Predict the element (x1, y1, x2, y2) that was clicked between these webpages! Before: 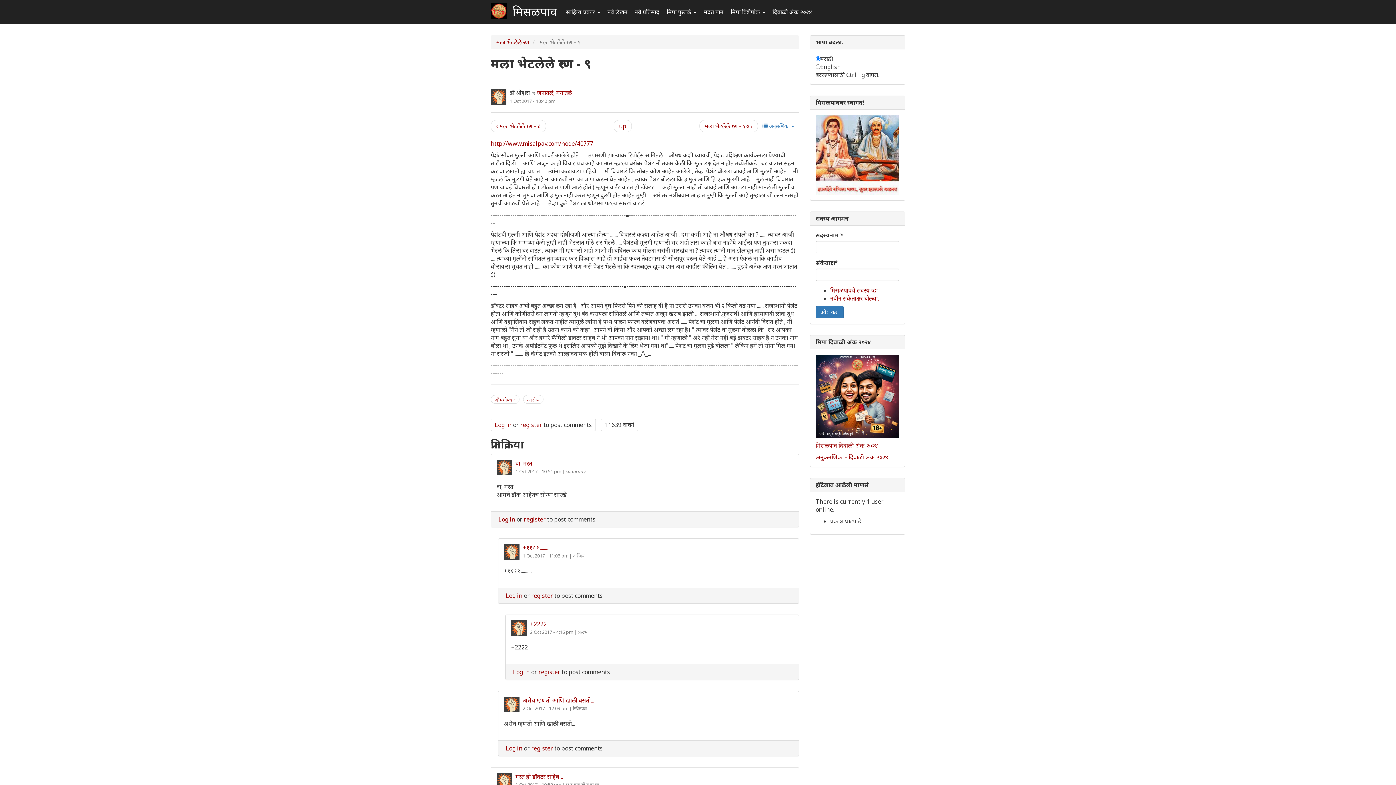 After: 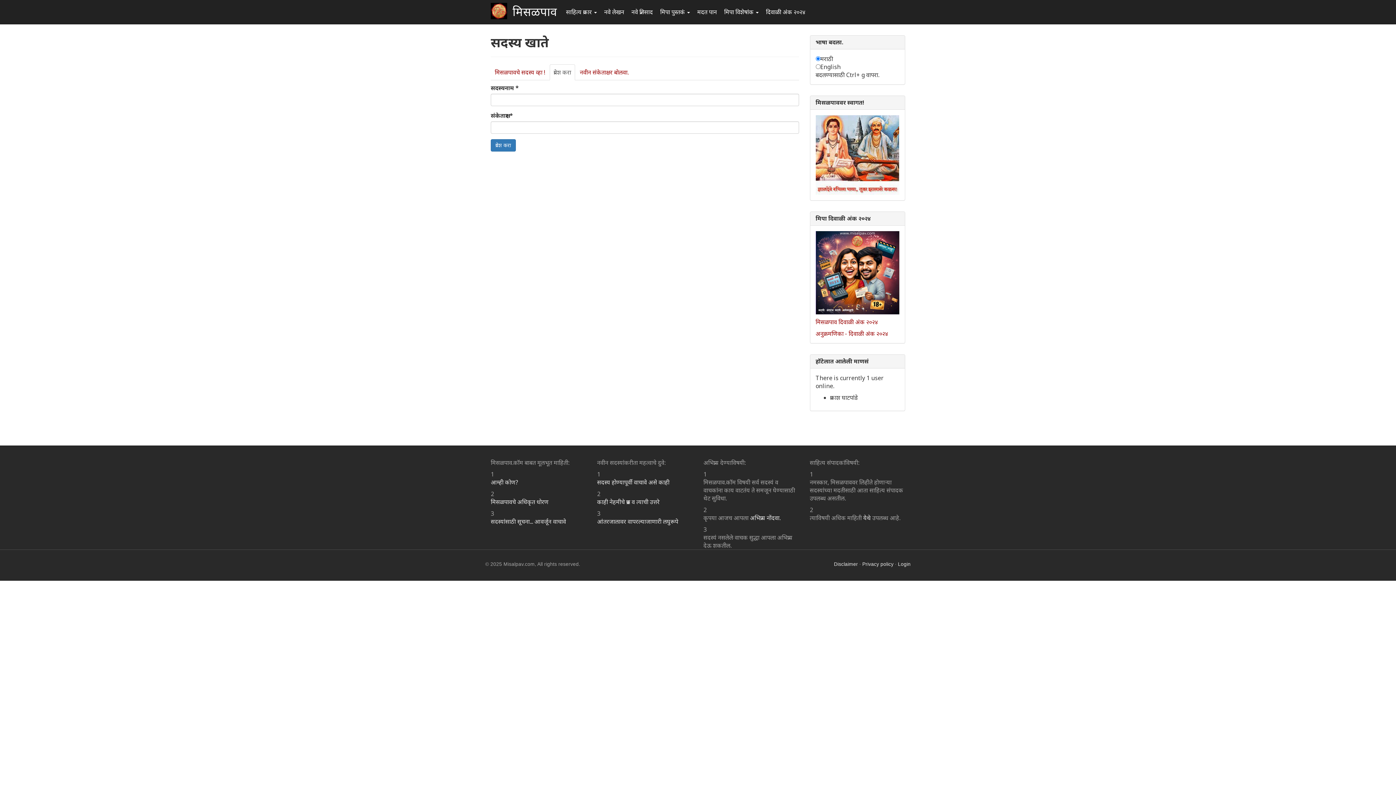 Action: label: Log in bbox: (494, 421, 511, 429)